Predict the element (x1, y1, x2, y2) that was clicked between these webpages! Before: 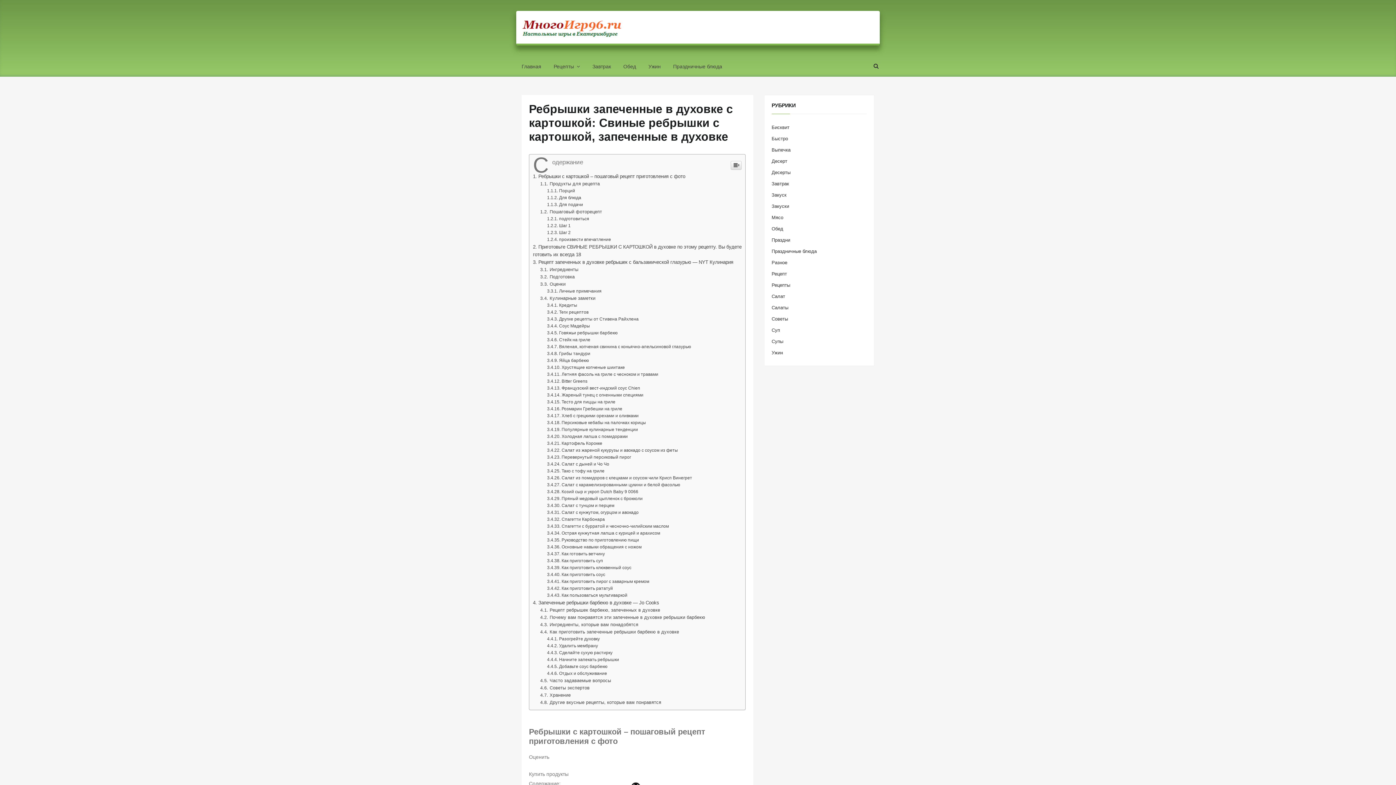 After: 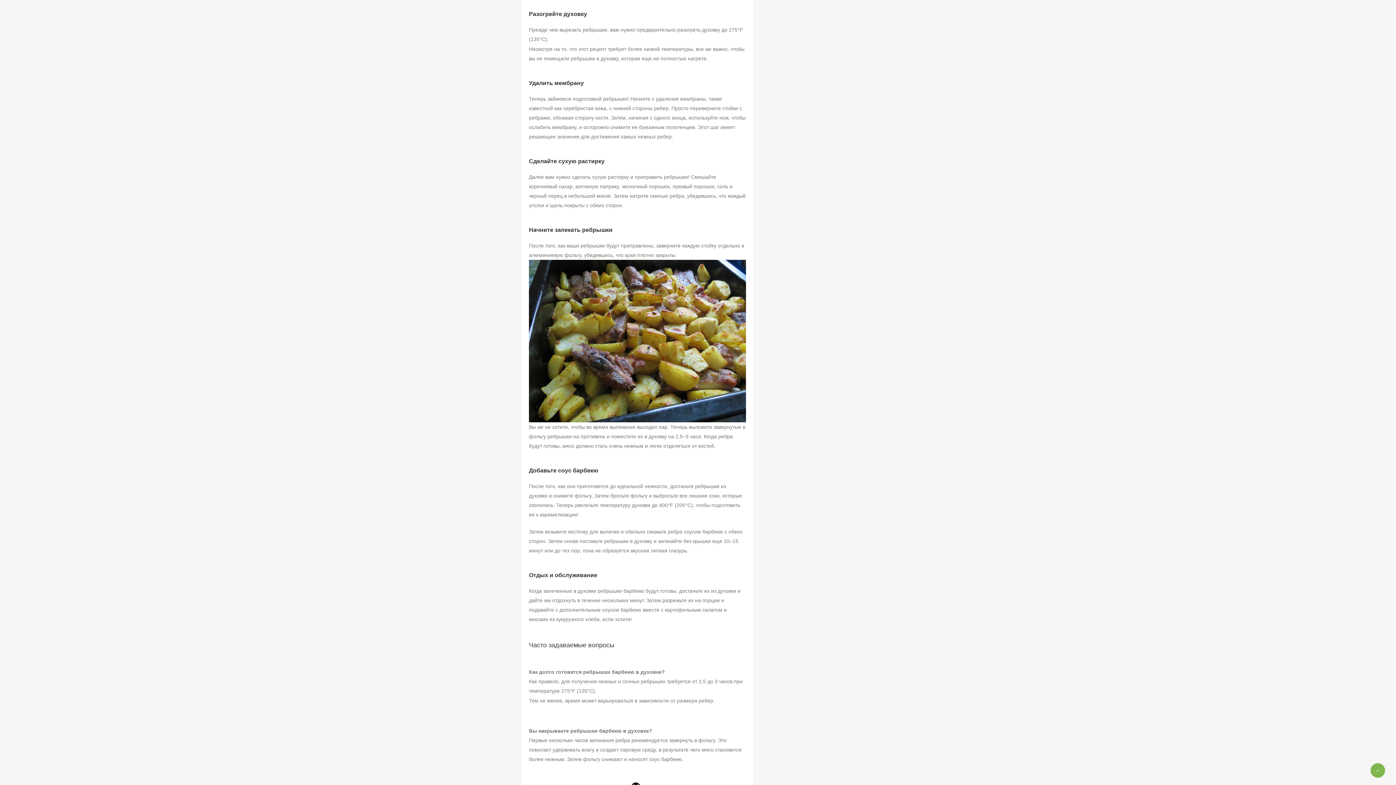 Action: bbox: (547, 636, 599, 641) label: Разогрейте духовку